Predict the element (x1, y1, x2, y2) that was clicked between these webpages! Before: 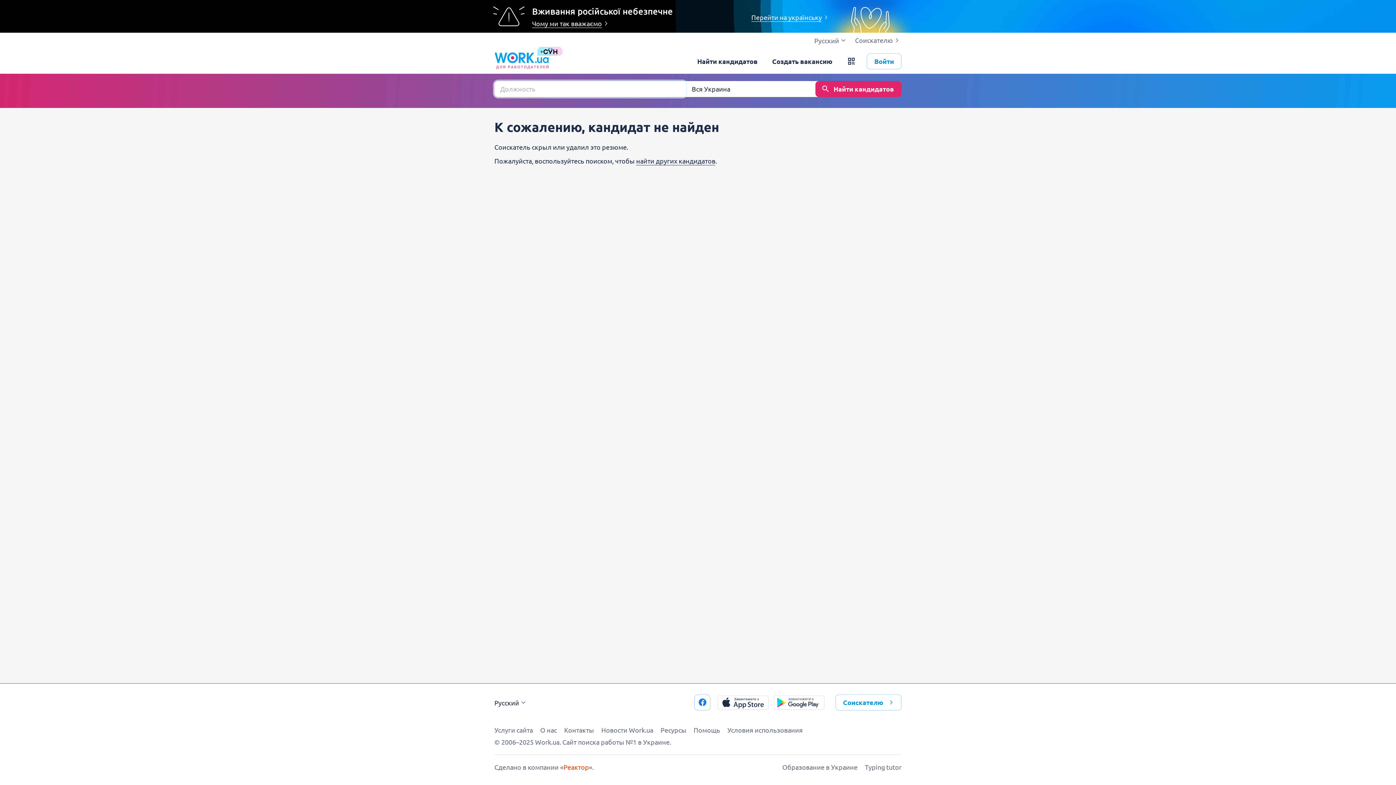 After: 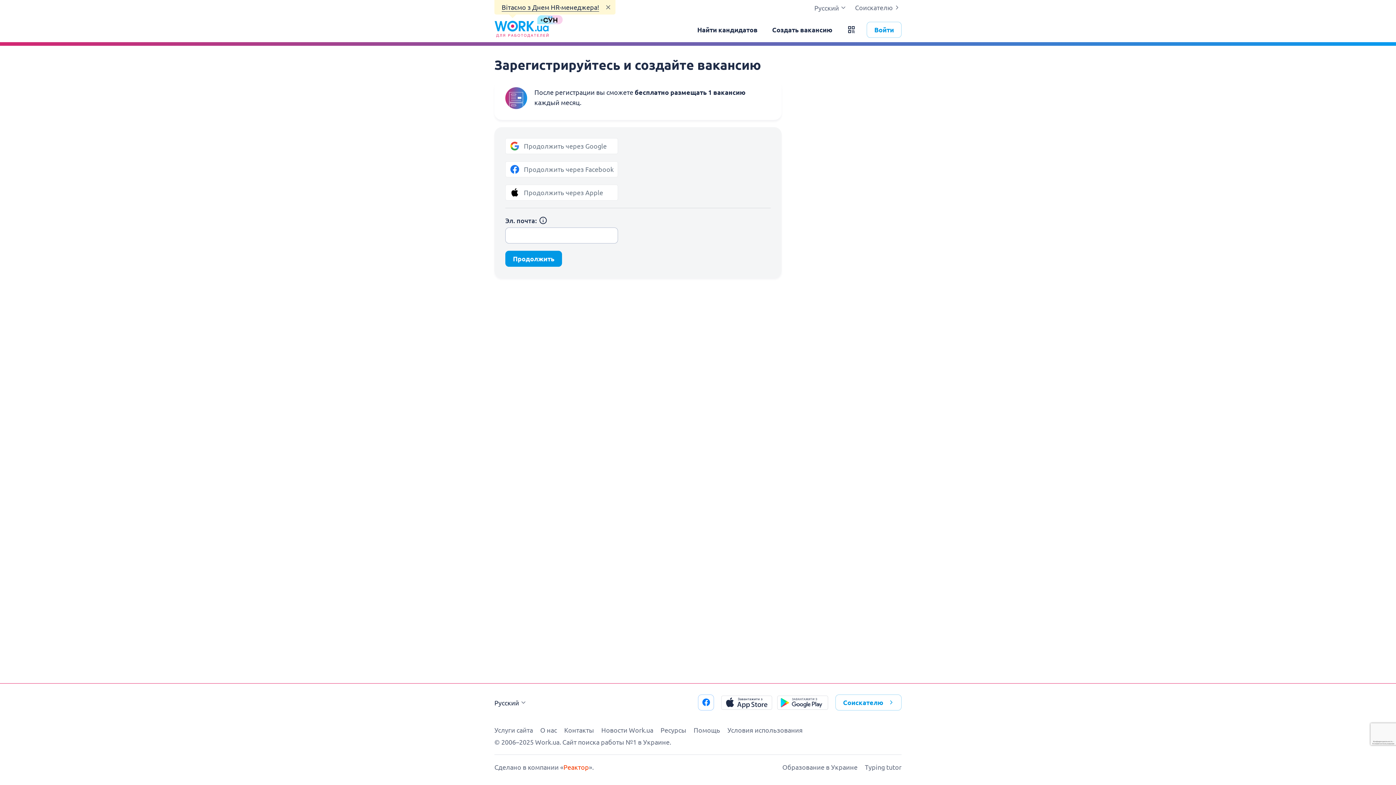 Action: bbox: (768, 49, 836, 73) label: Создать вакансию